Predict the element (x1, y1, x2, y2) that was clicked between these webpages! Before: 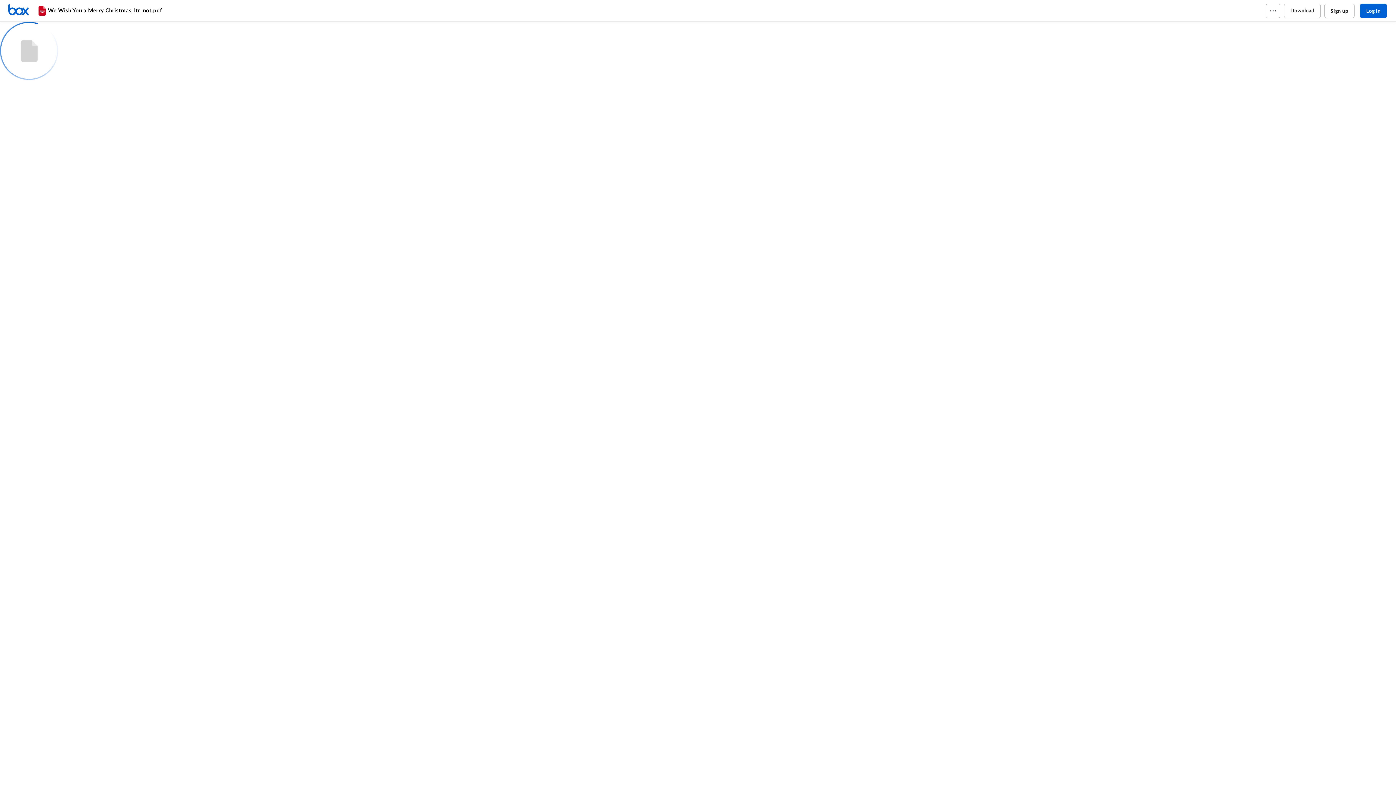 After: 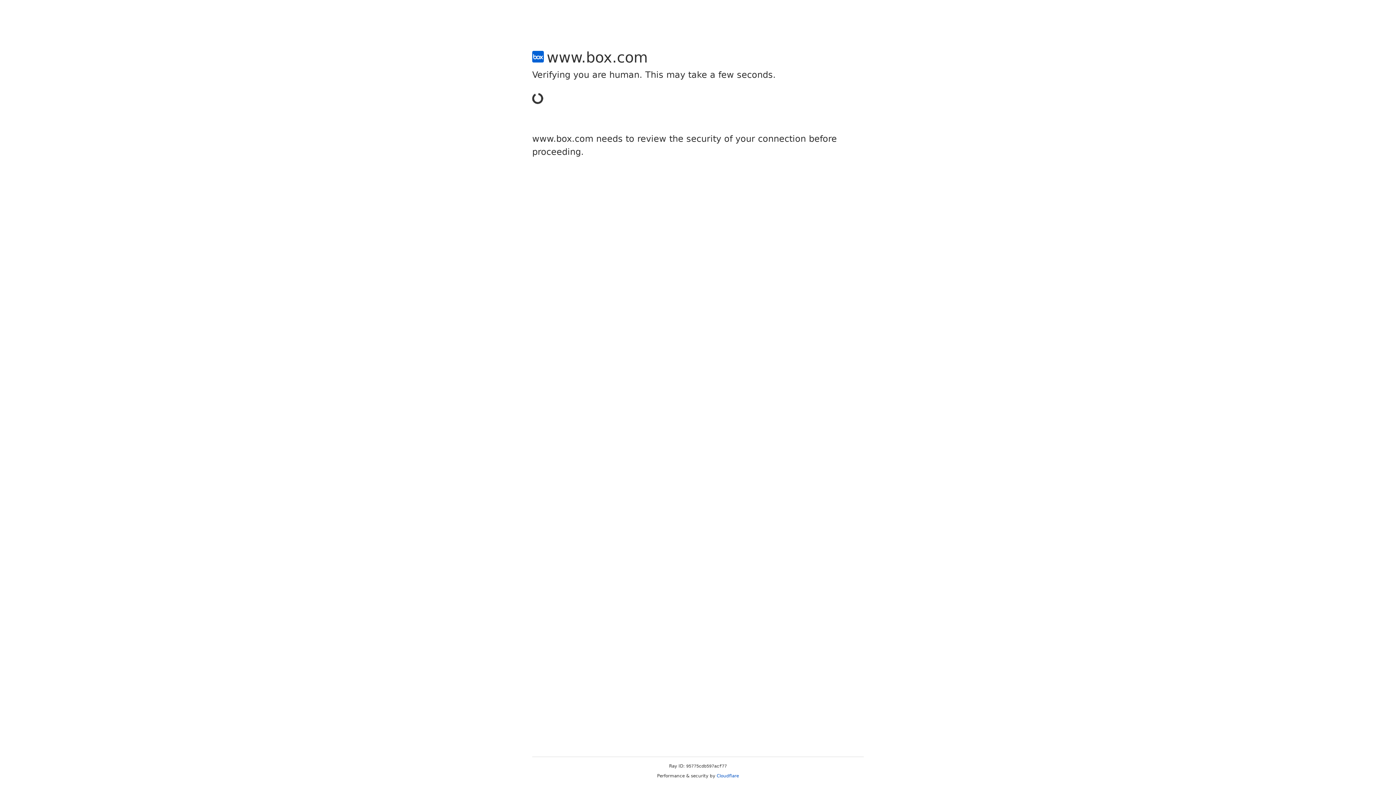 Action: bbox: (1324, 3, 1354, 18) label: Sign up